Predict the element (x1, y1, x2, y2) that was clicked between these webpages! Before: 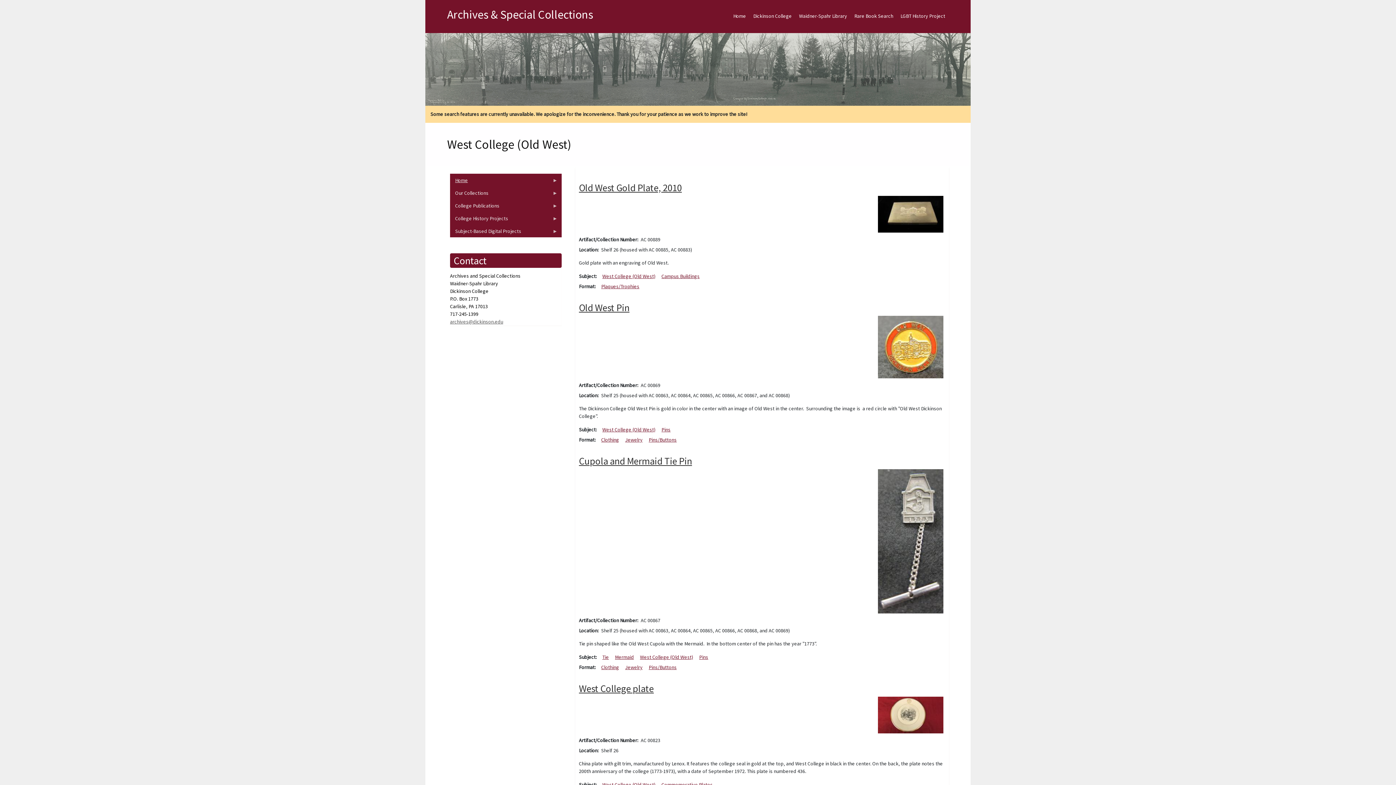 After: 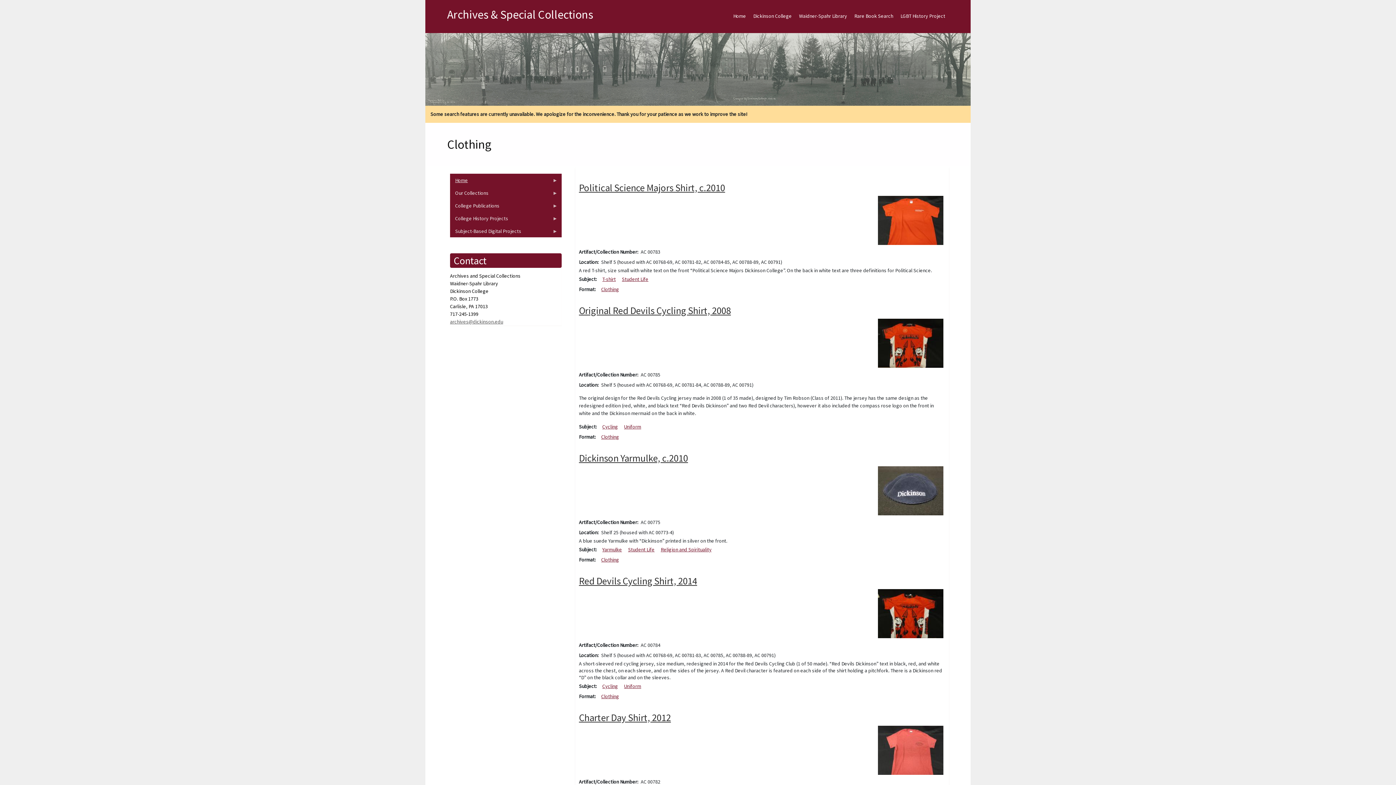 Action: label: Clothing bbox: (601, 436, 619, 443)